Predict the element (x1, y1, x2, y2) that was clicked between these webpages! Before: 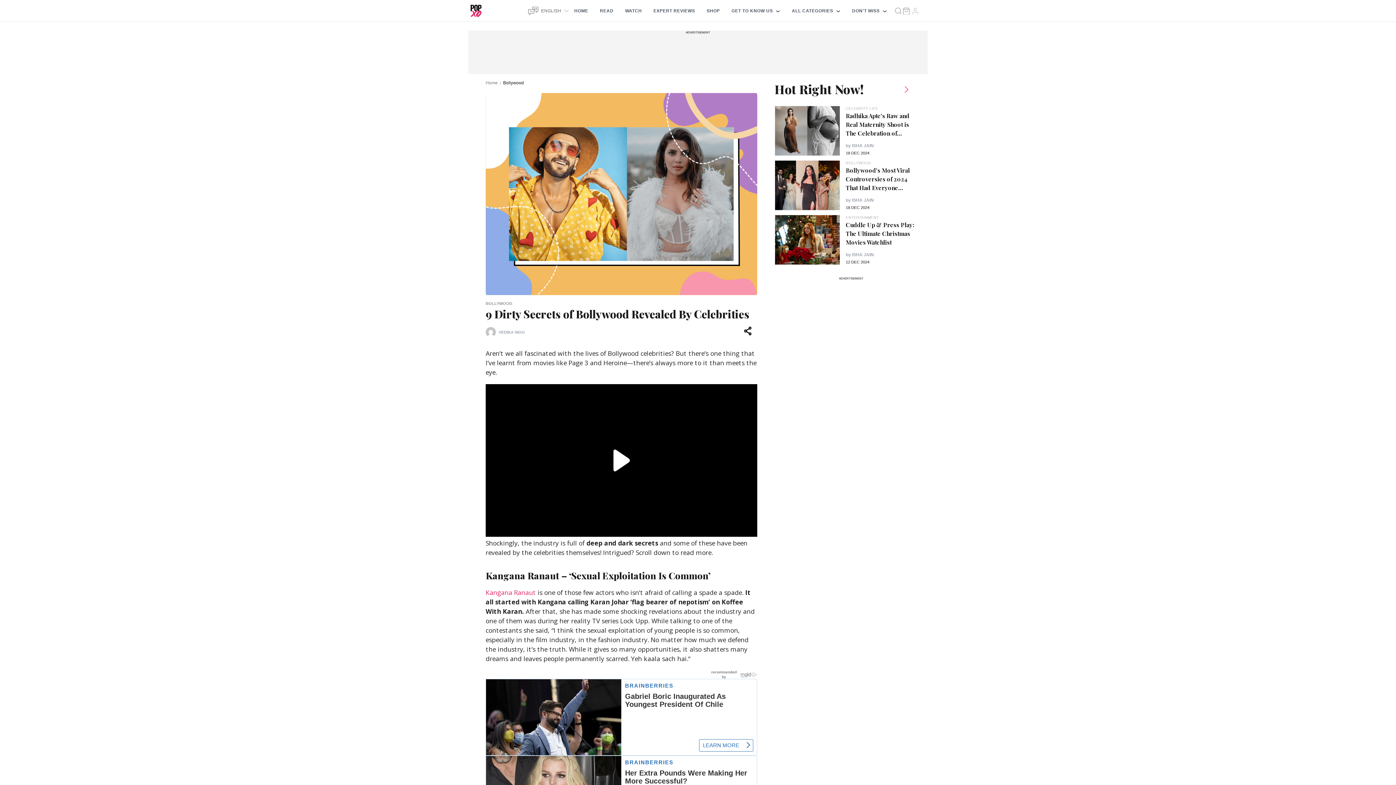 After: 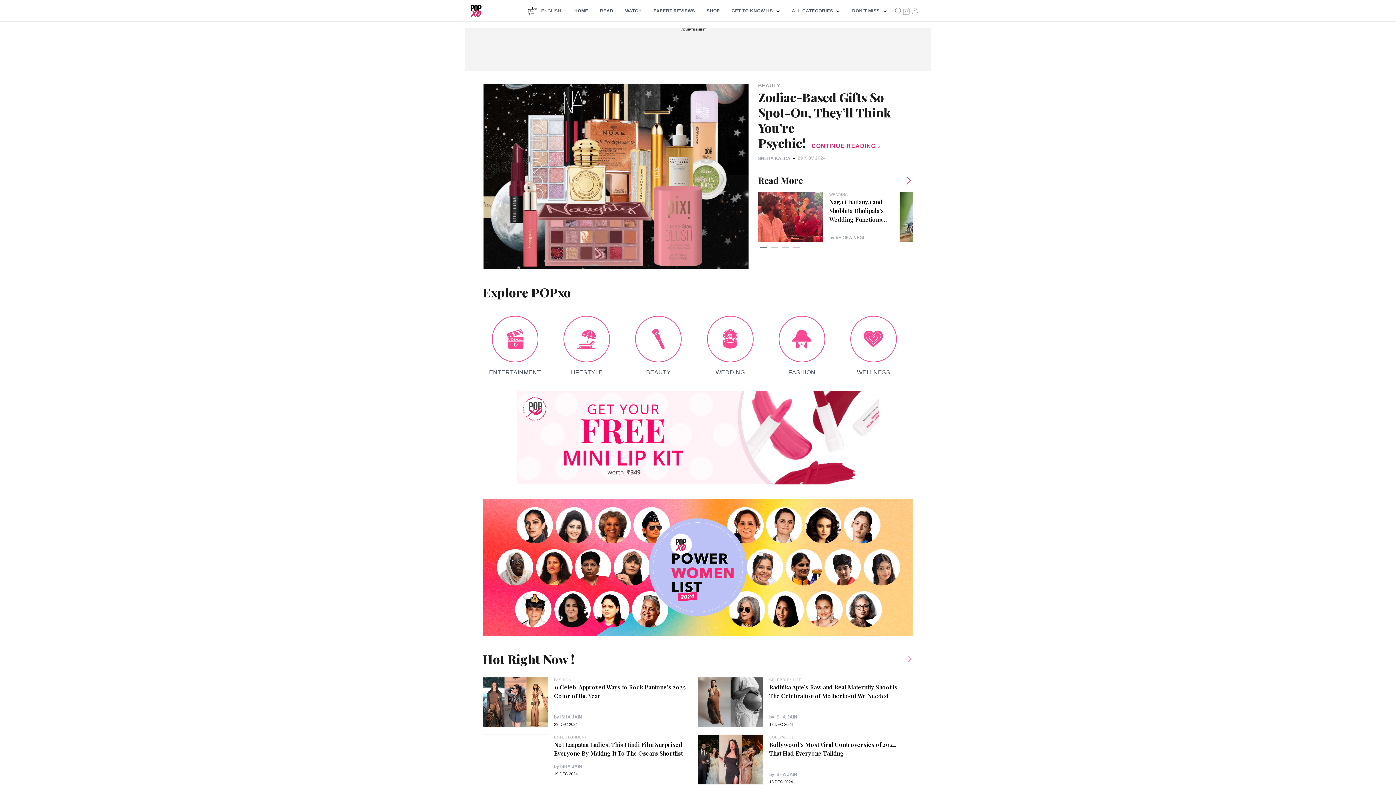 Action: bbox: (469, 4, 482, 17) label: home